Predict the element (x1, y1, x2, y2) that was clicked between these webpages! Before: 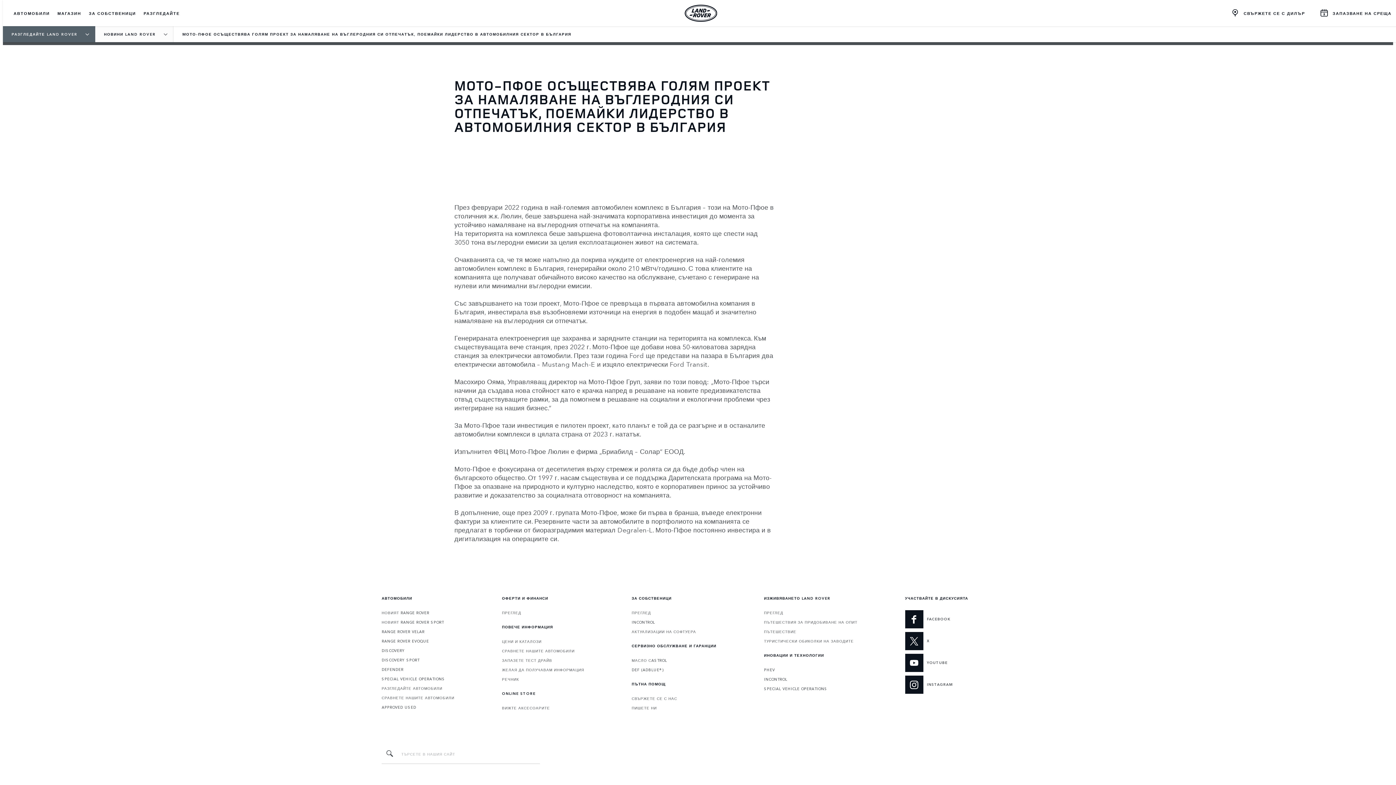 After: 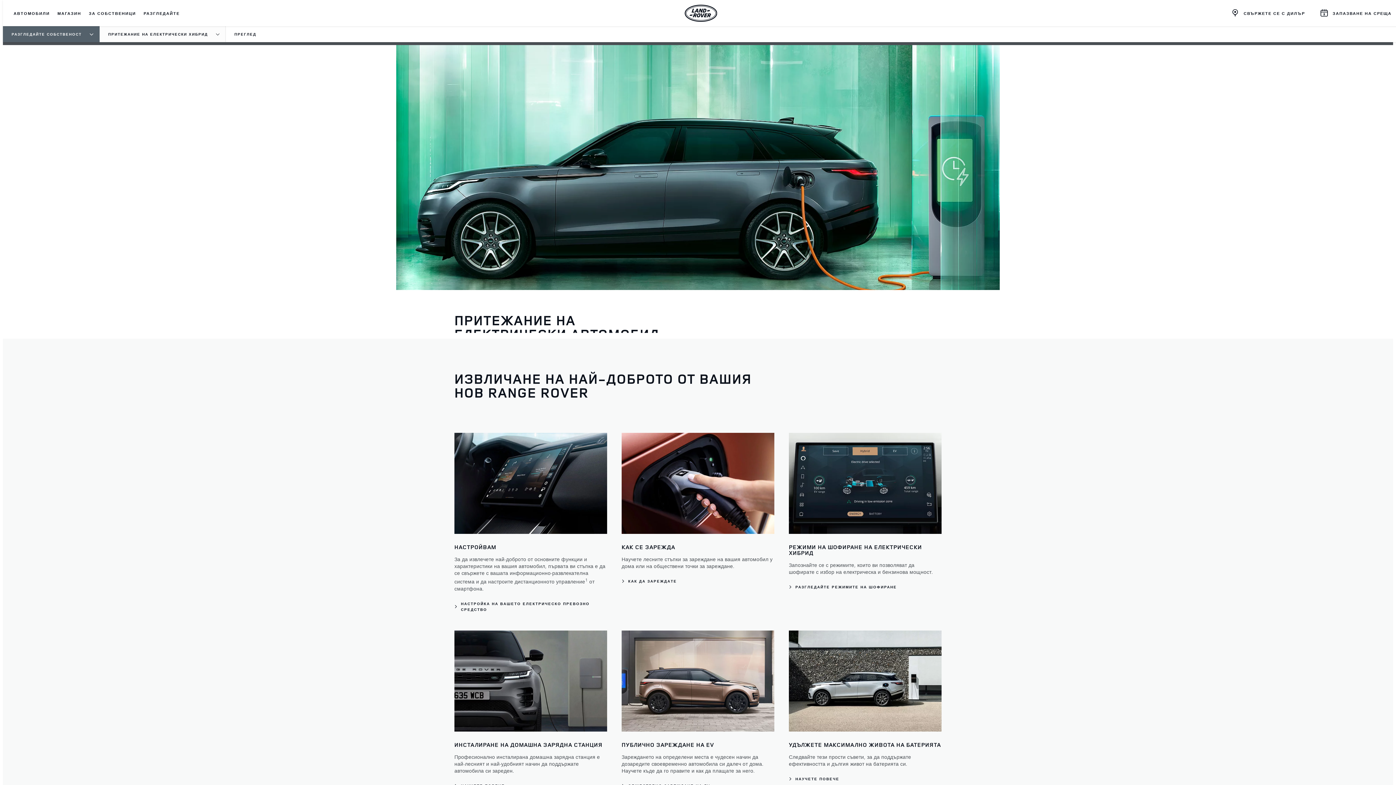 Action: bbox: (764, 667, 775, 673) label: PHEV